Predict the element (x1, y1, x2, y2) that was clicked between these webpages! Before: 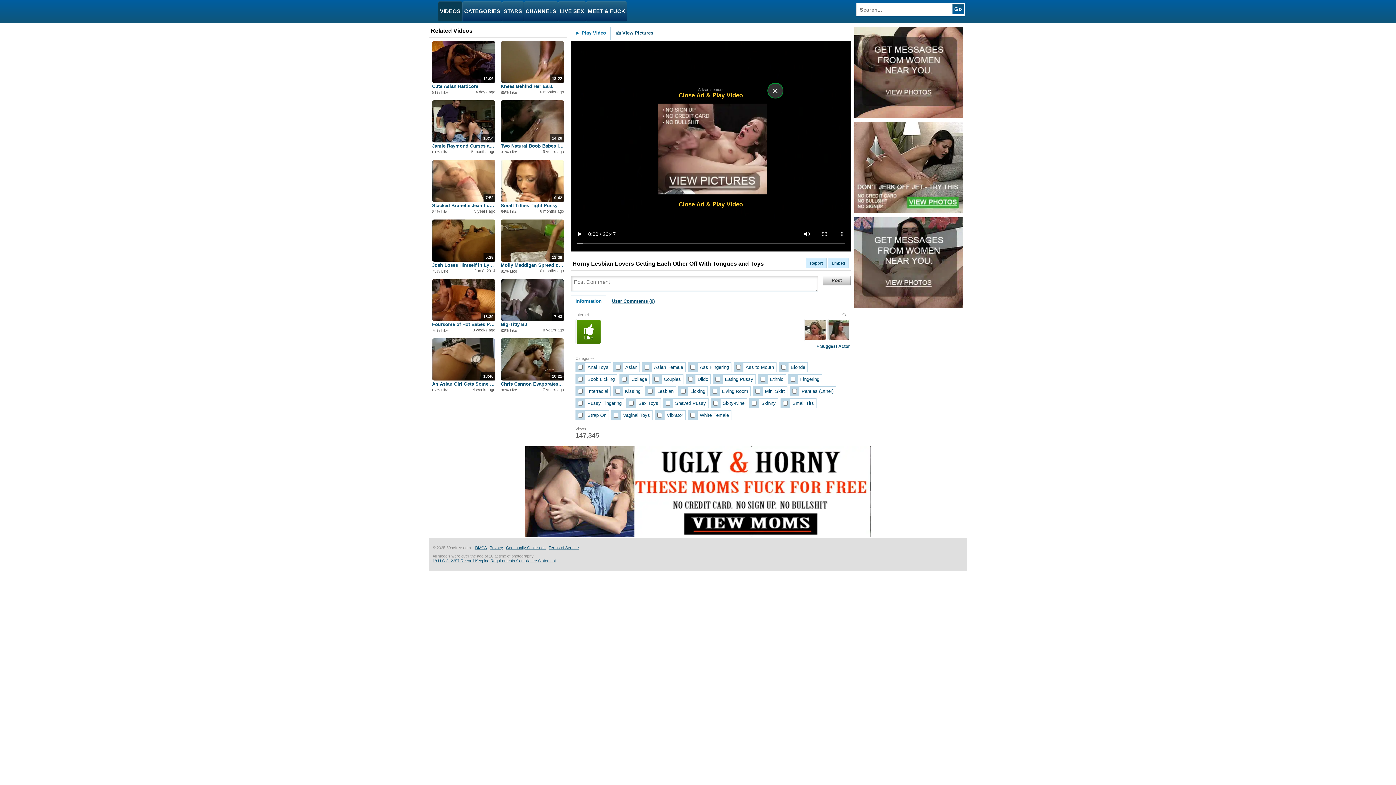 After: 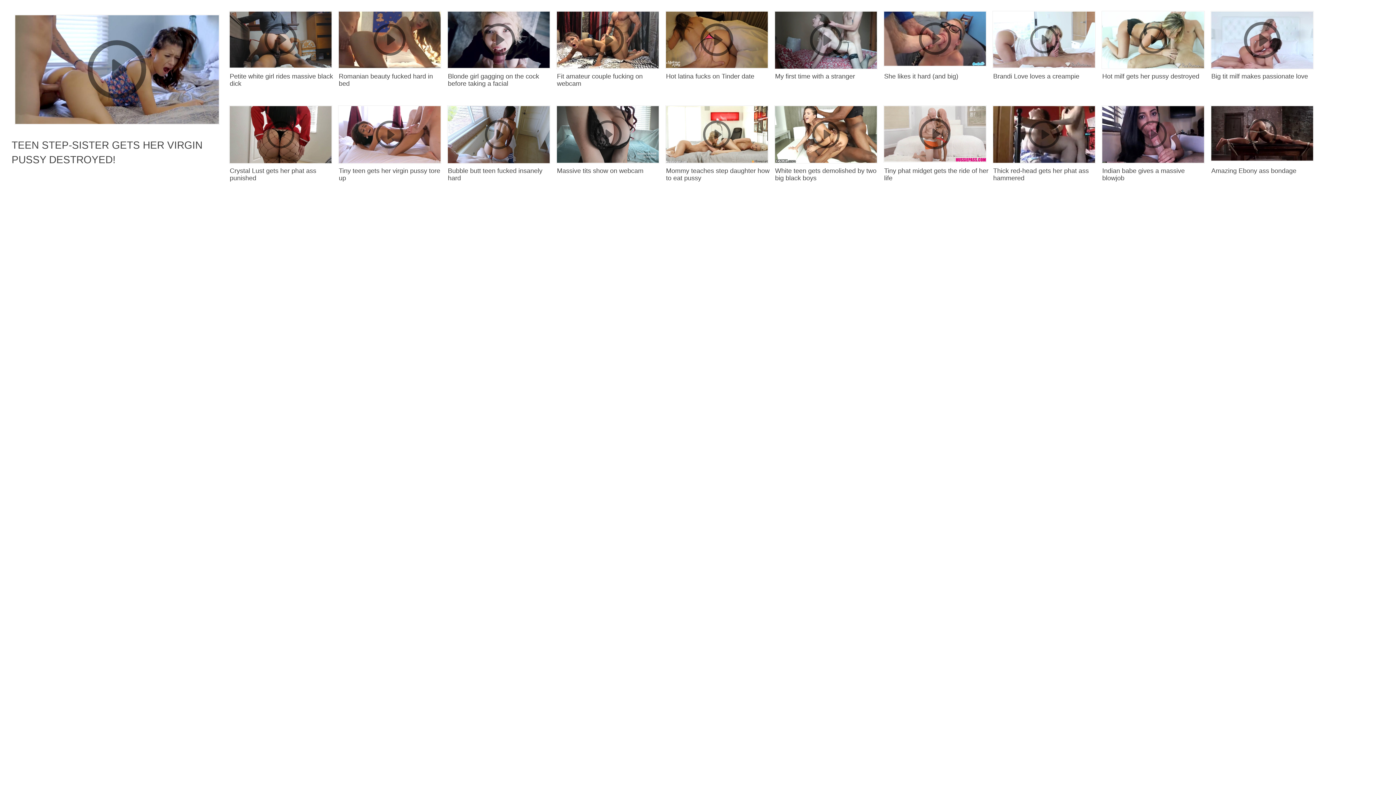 Action: bbox: (585, 410, 609, 420) label: Strap On